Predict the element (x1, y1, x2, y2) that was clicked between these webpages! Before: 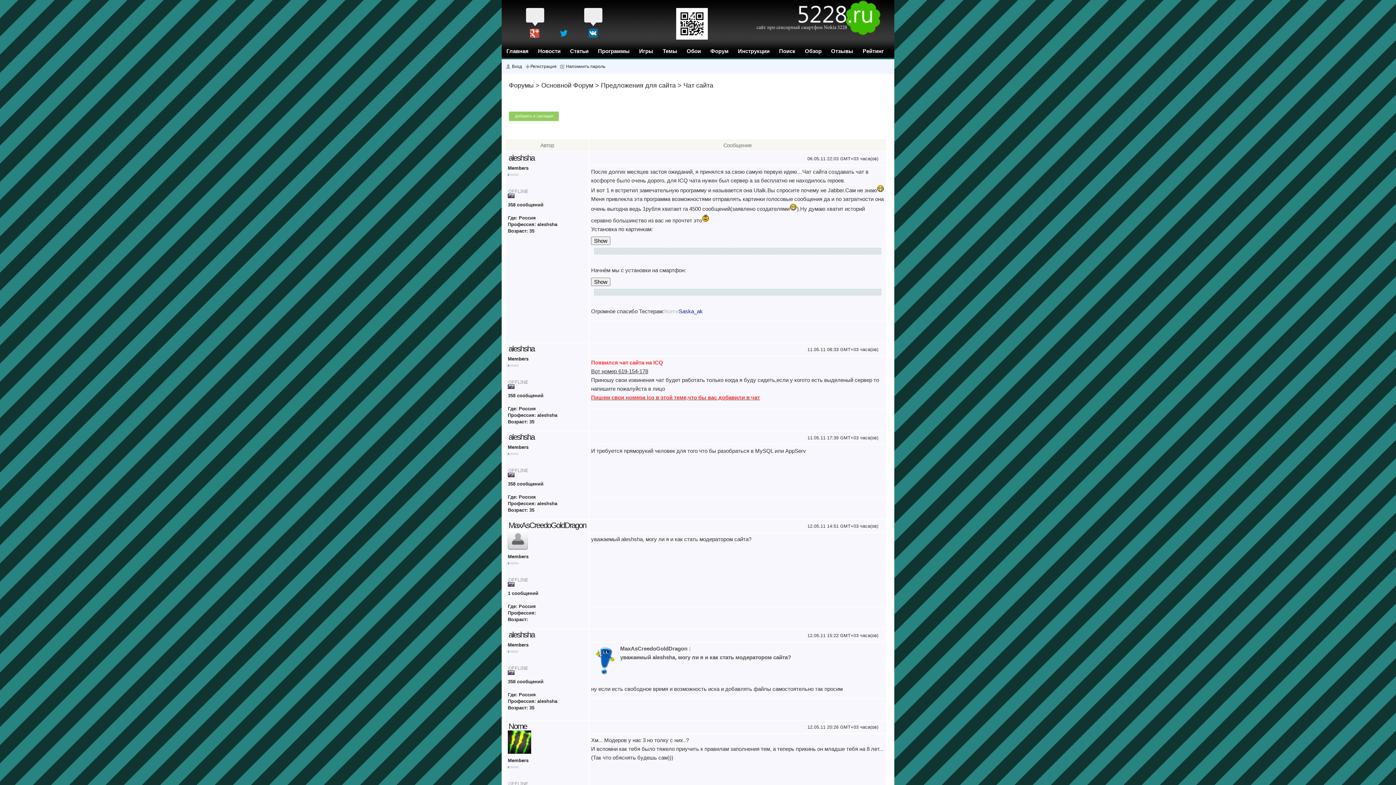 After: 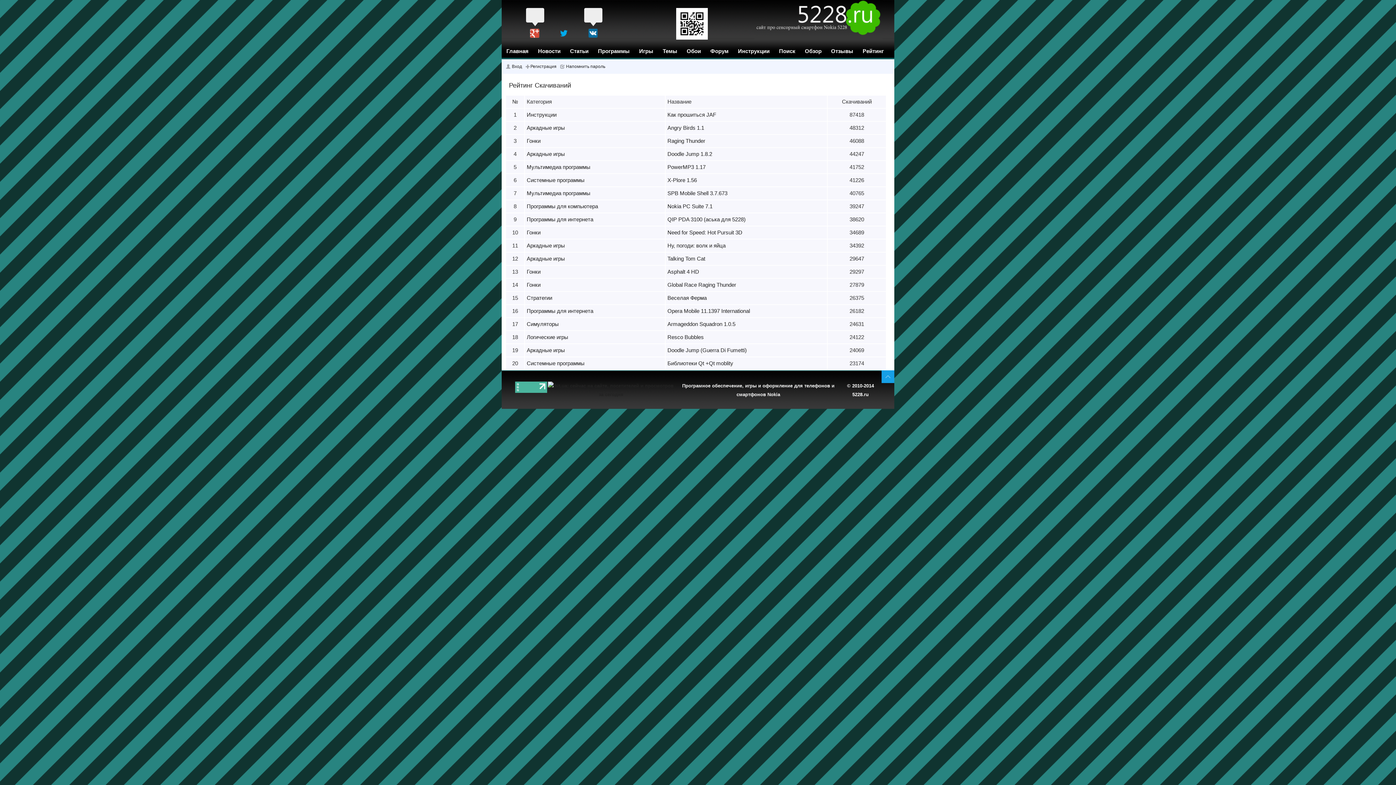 Action: label: Рейтинг bbox: (861, 46, 885, 57)